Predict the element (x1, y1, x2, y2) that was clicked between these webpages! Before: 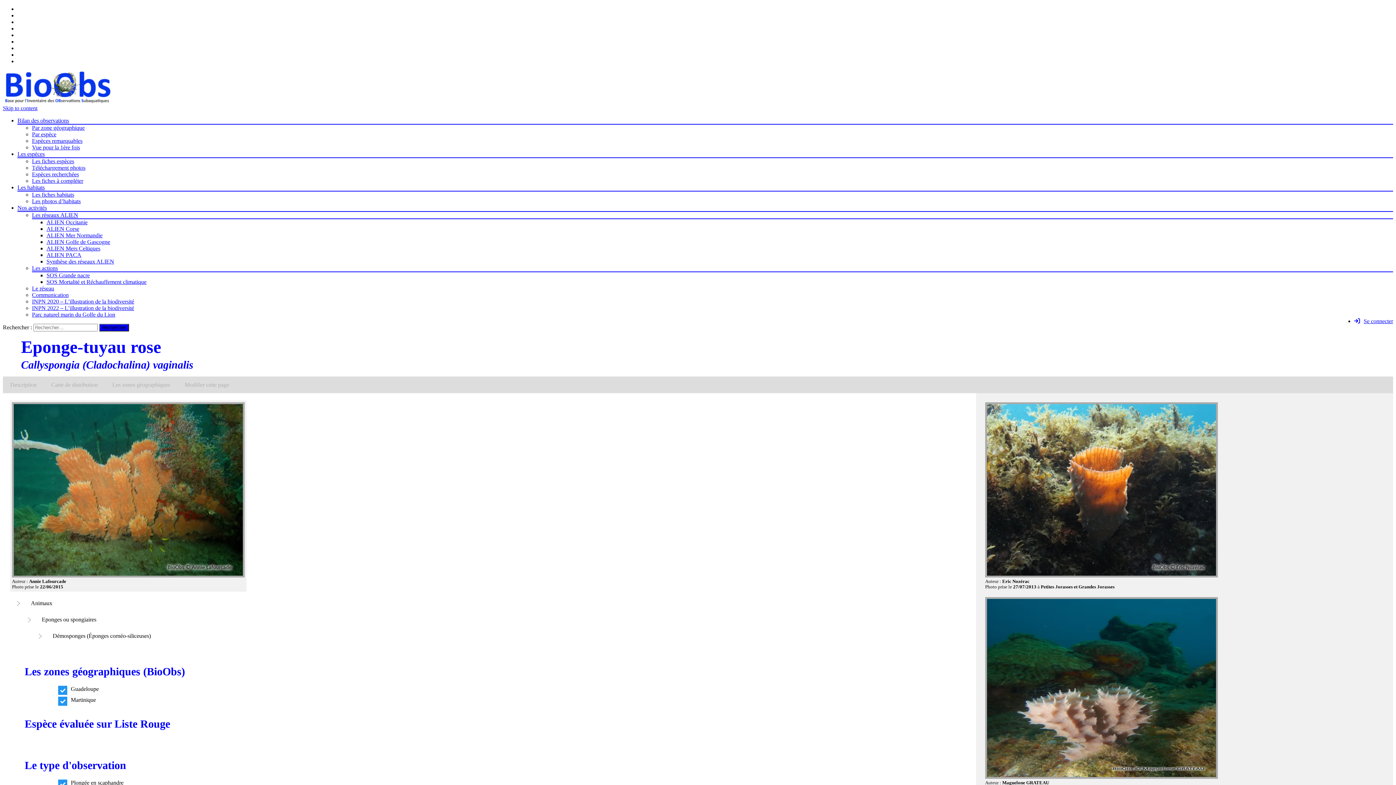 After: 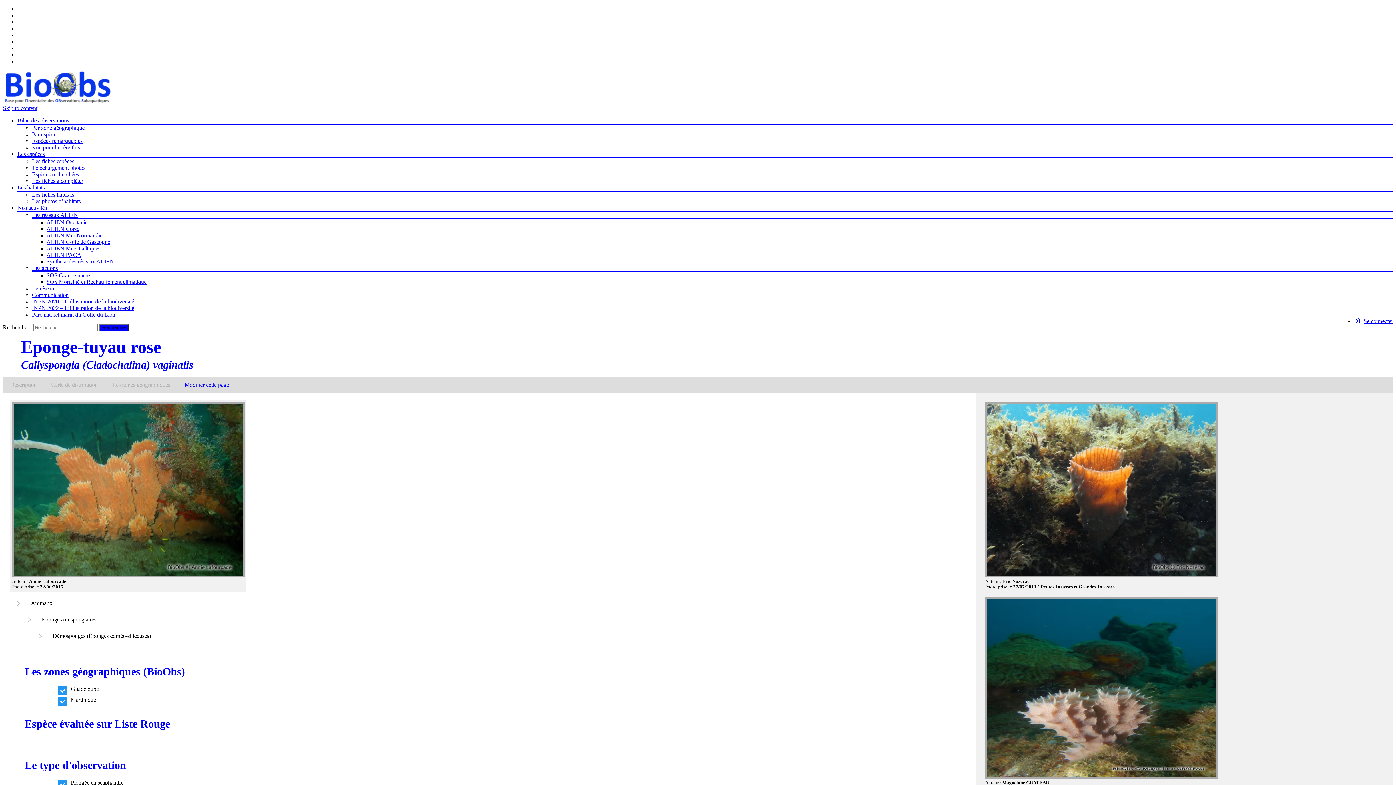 Action: bbox: (177, 376, 236, 393) label: Modifier cette page